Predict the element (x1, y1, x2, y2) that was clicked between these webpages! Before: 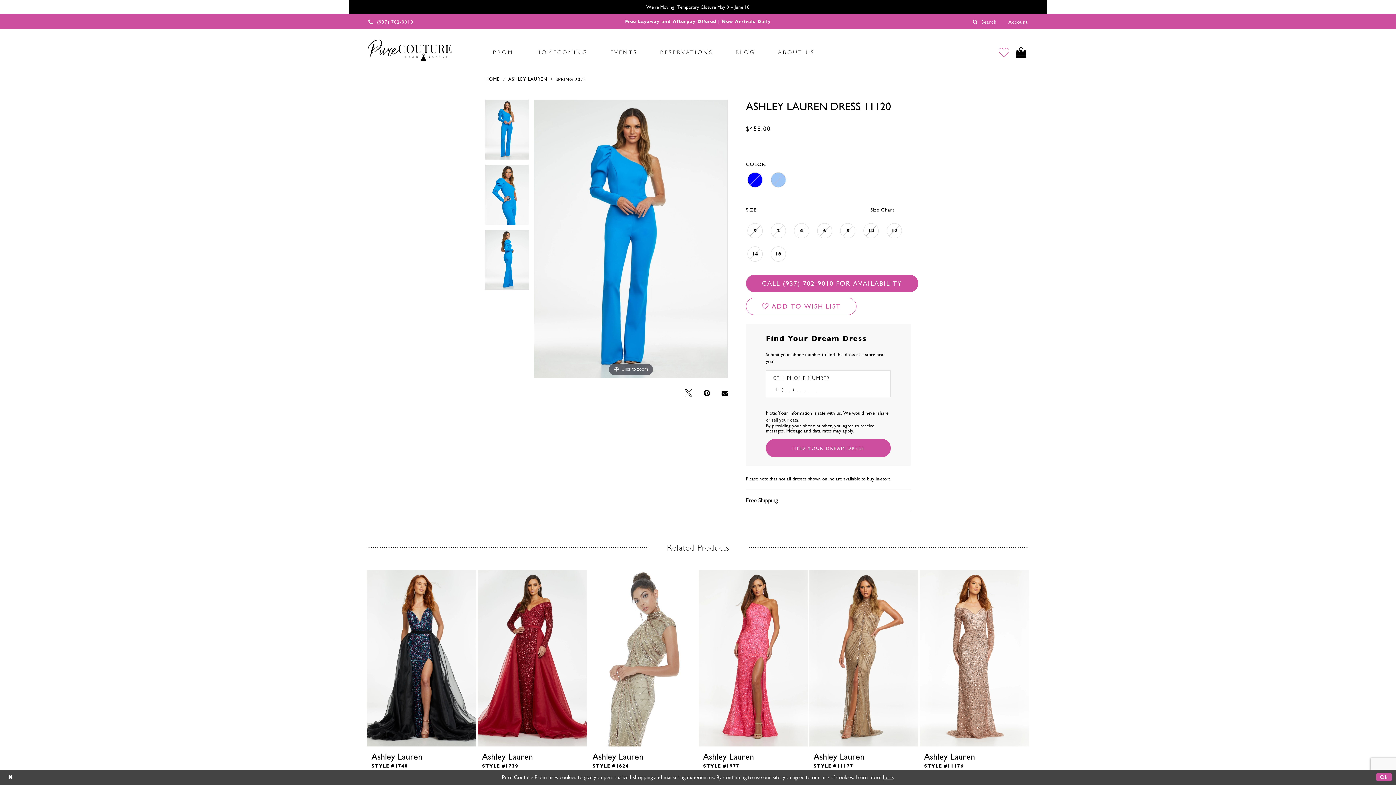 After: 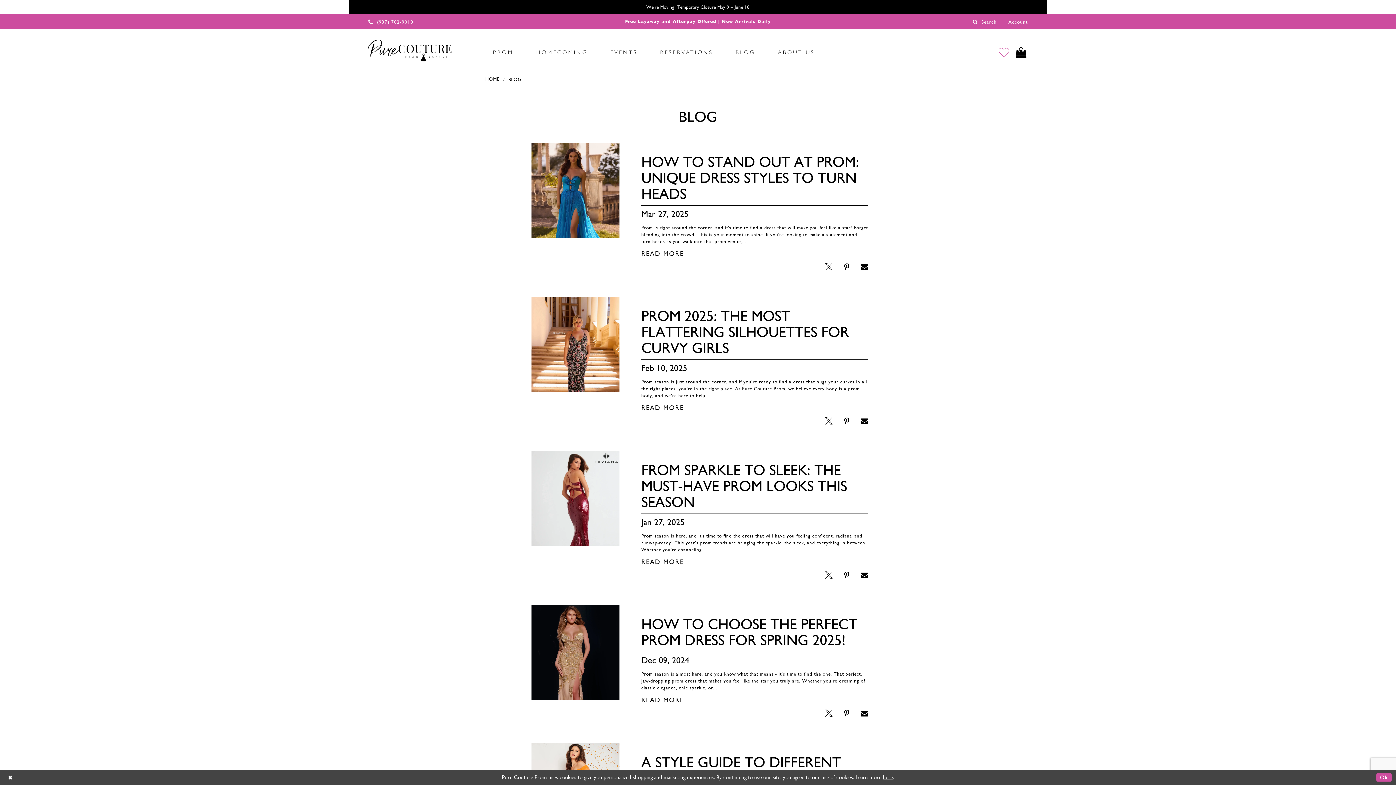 Action: bbox: (725, 42, 766, 62) label: BLOG